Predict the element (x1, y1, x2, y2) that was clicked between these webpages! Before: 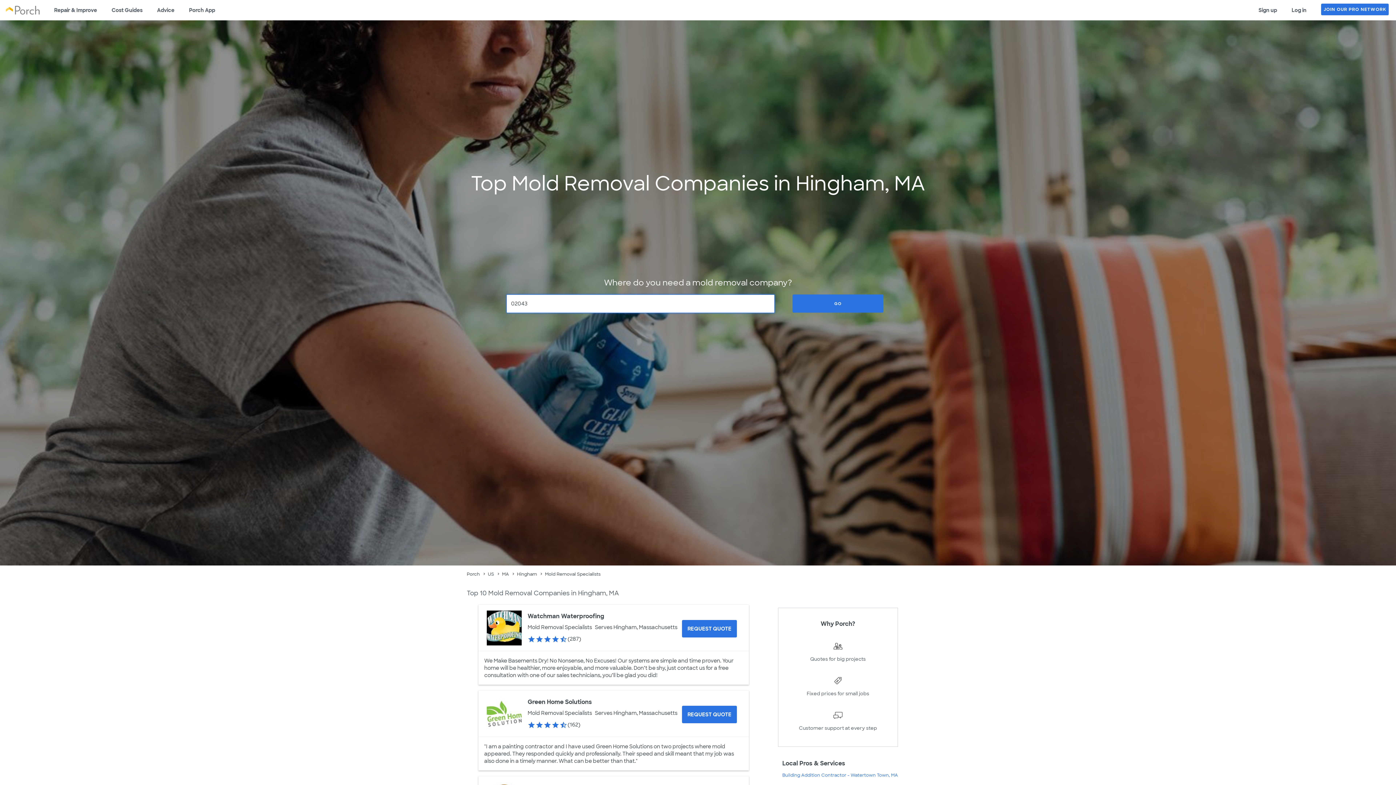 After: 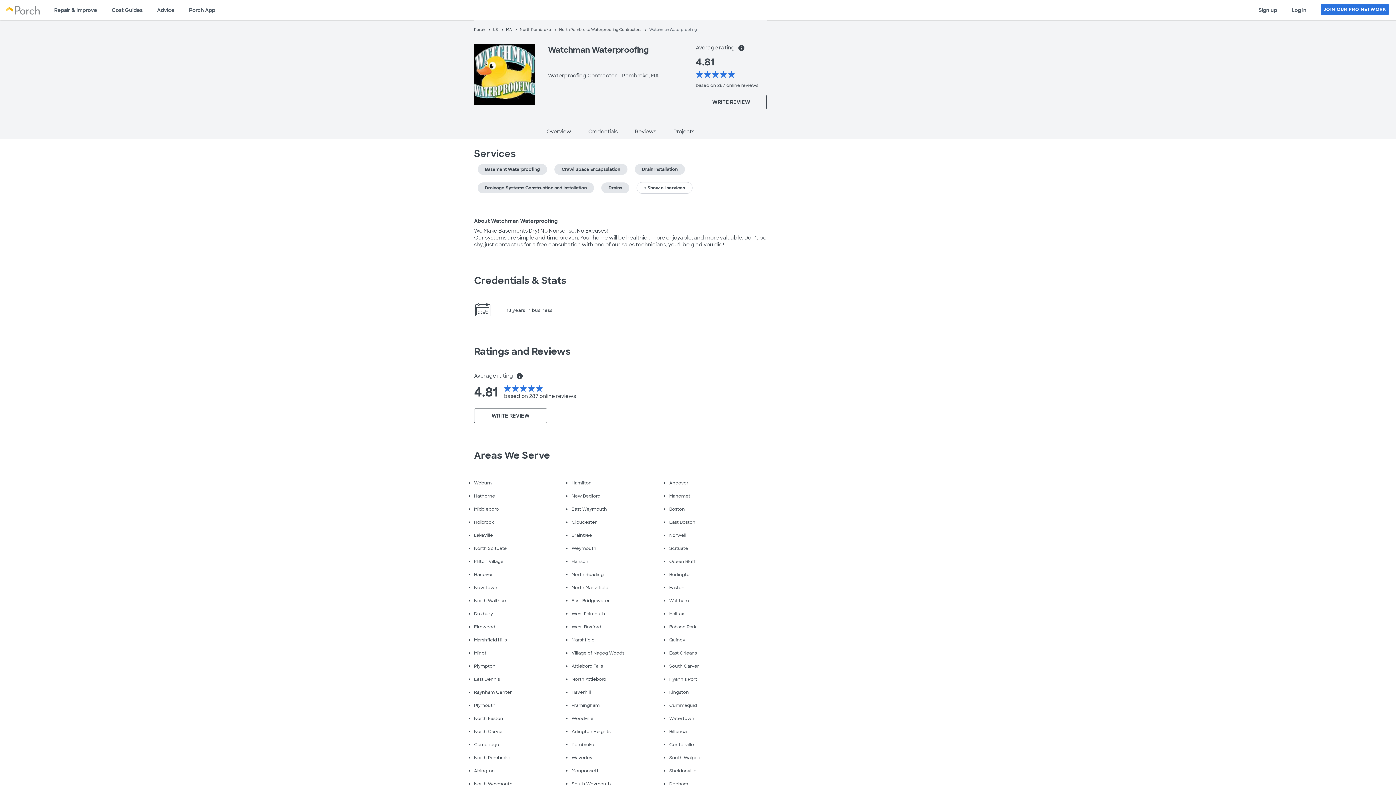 Action: bbox: (527, 612, 604, 620) label: Watchman Waterproofing